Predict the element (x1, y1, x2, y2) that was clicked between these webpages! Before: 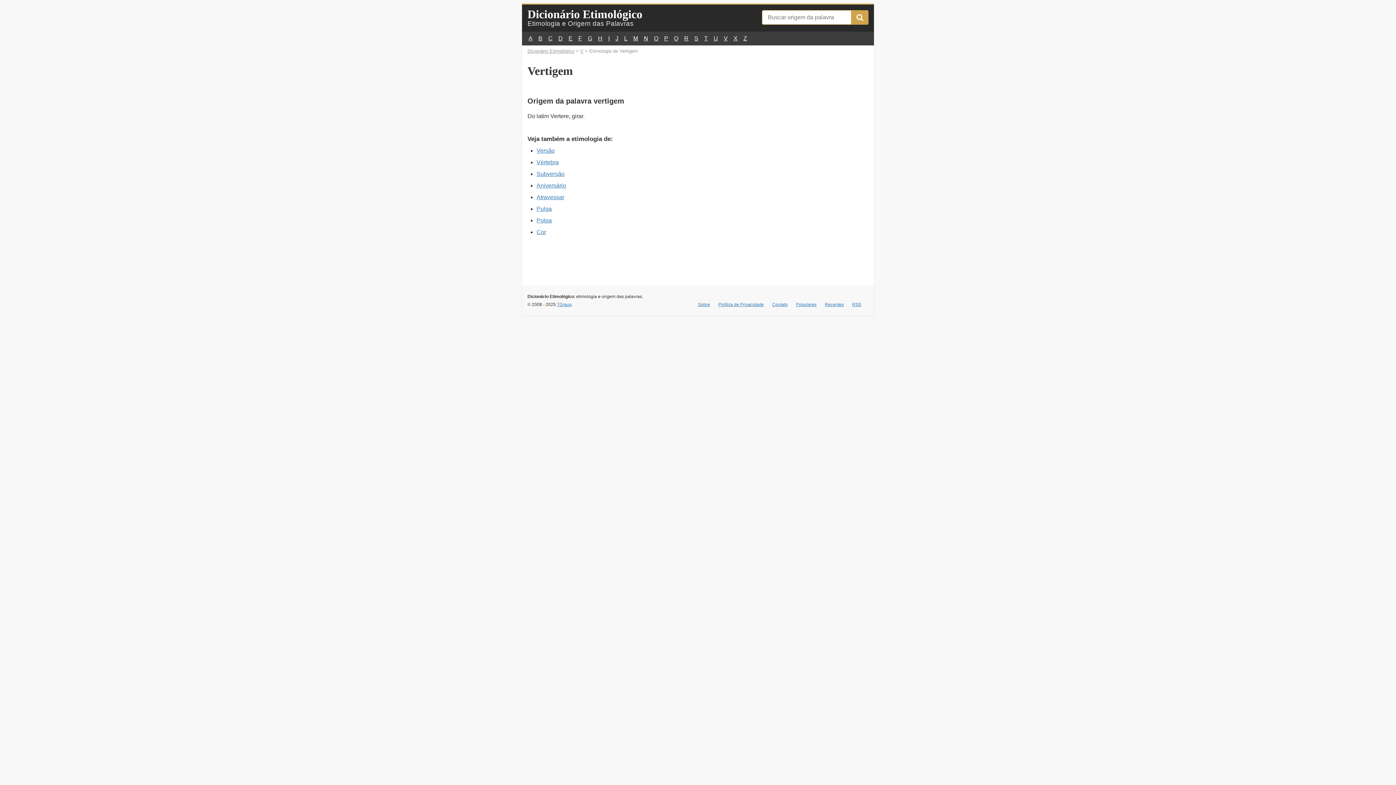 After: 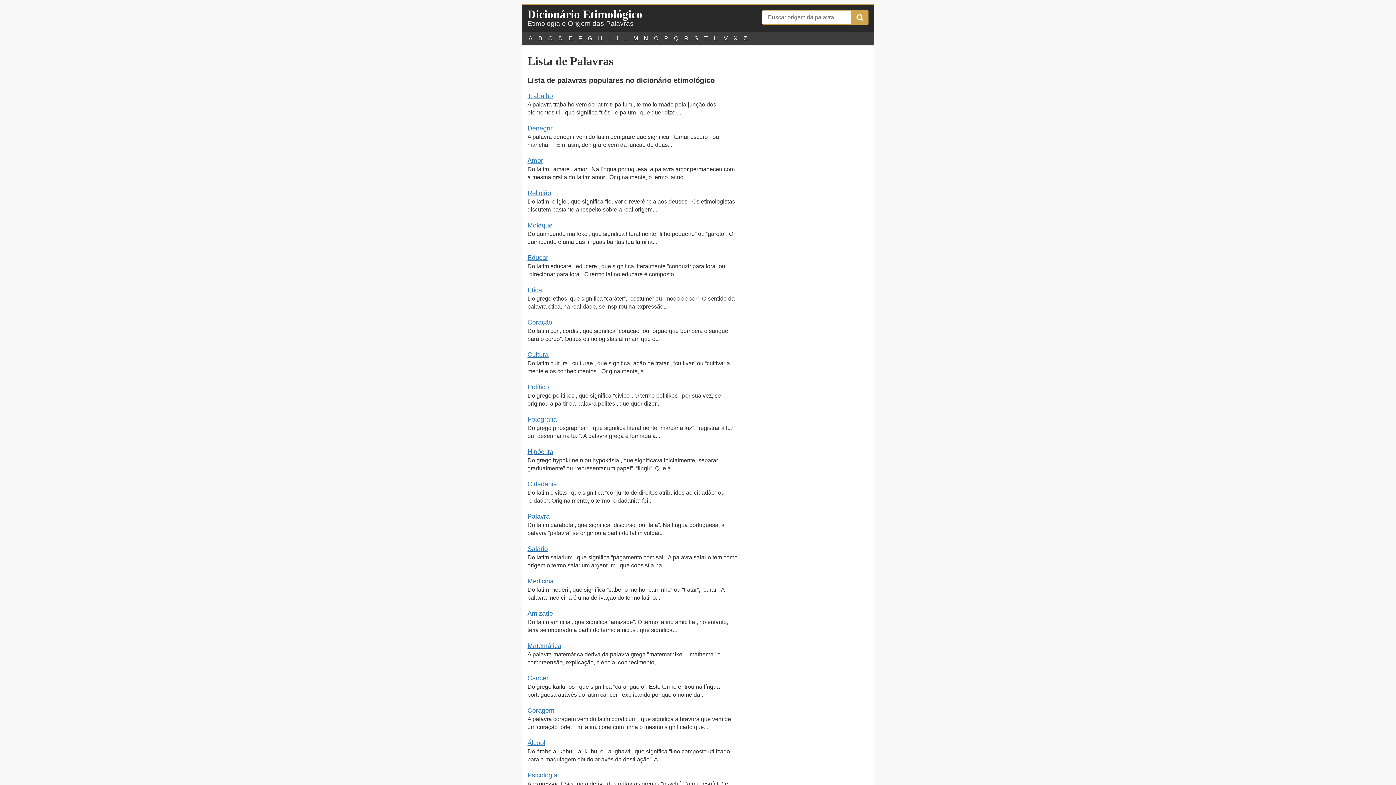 Action: bbox: (796, 302, 816, 307) label: Populares